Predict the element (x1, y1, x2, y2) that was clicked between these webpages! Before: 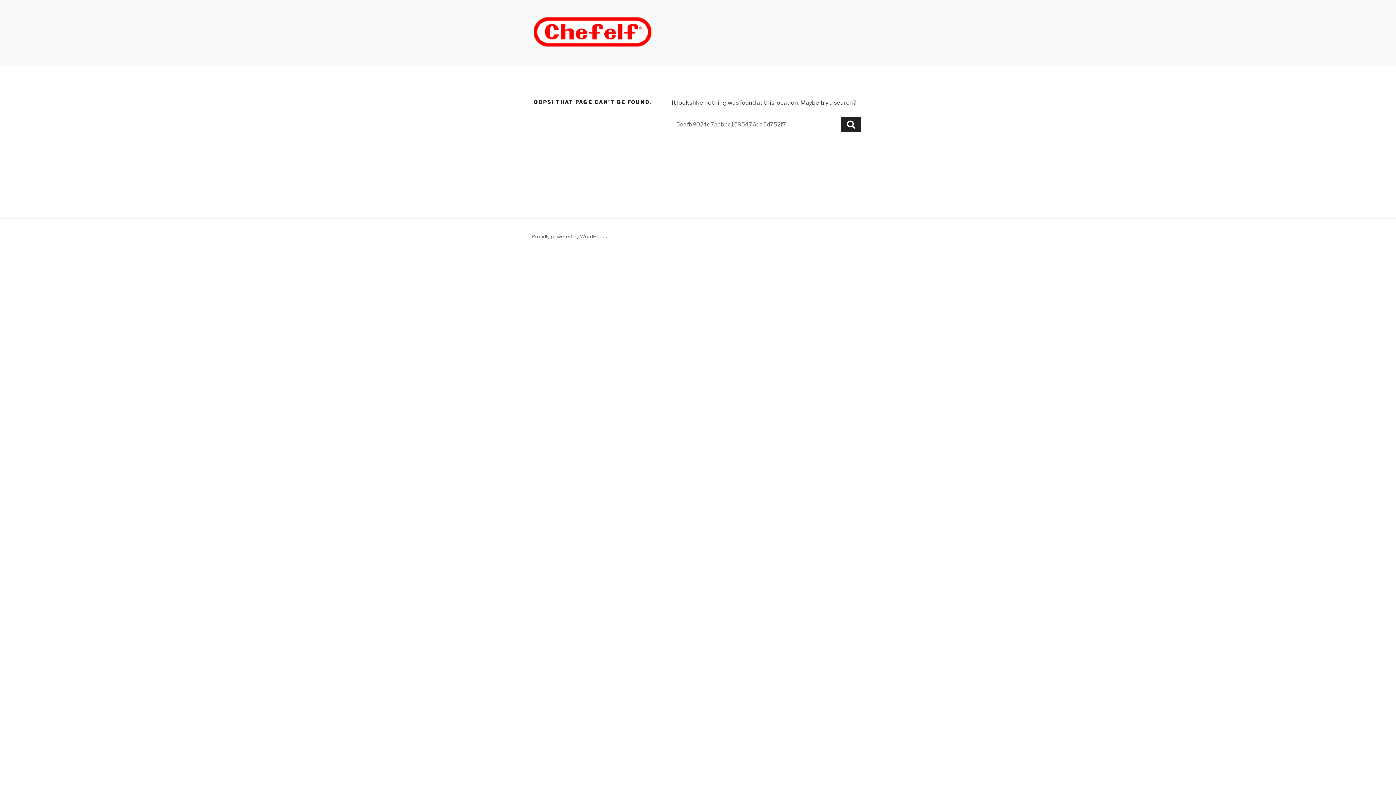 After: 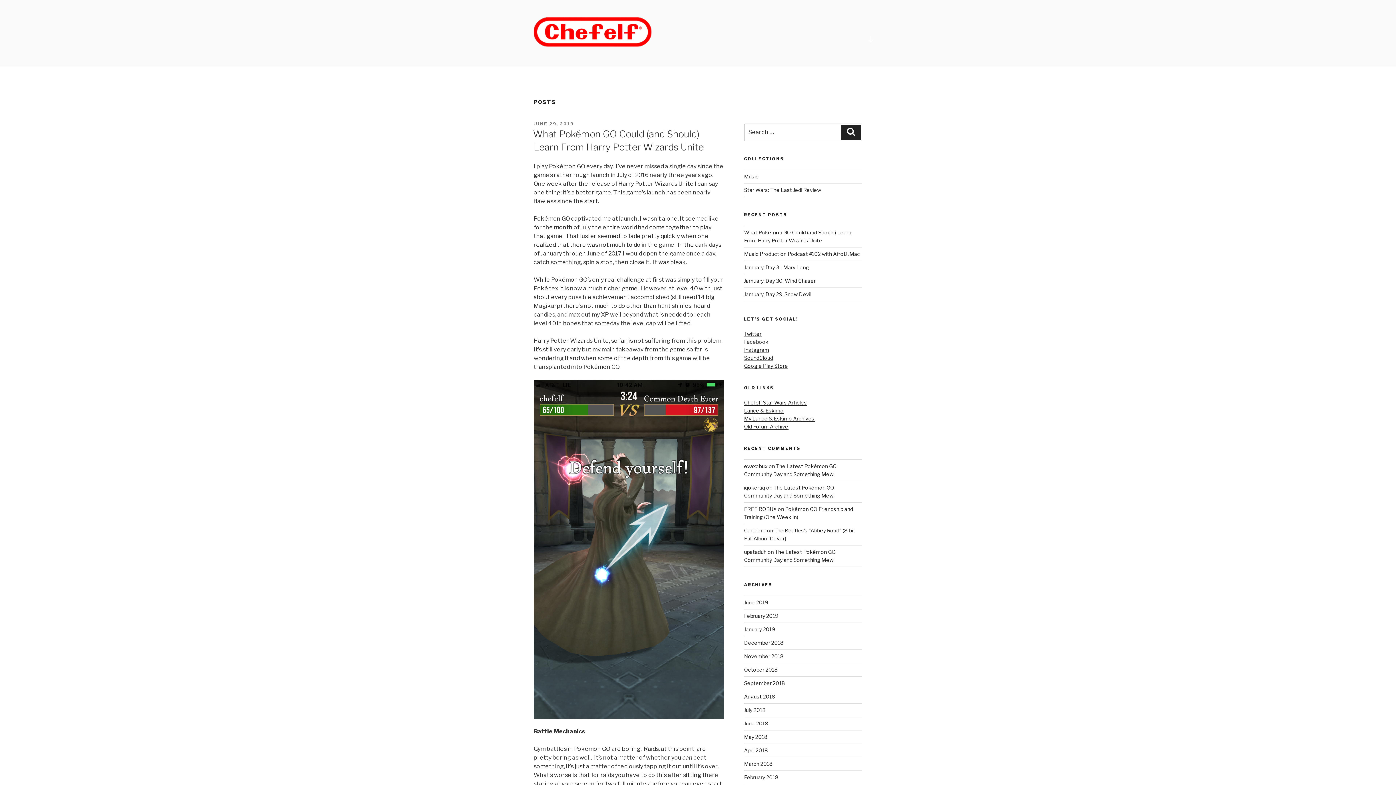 Action: bbox: (533, 17, 663, 49)